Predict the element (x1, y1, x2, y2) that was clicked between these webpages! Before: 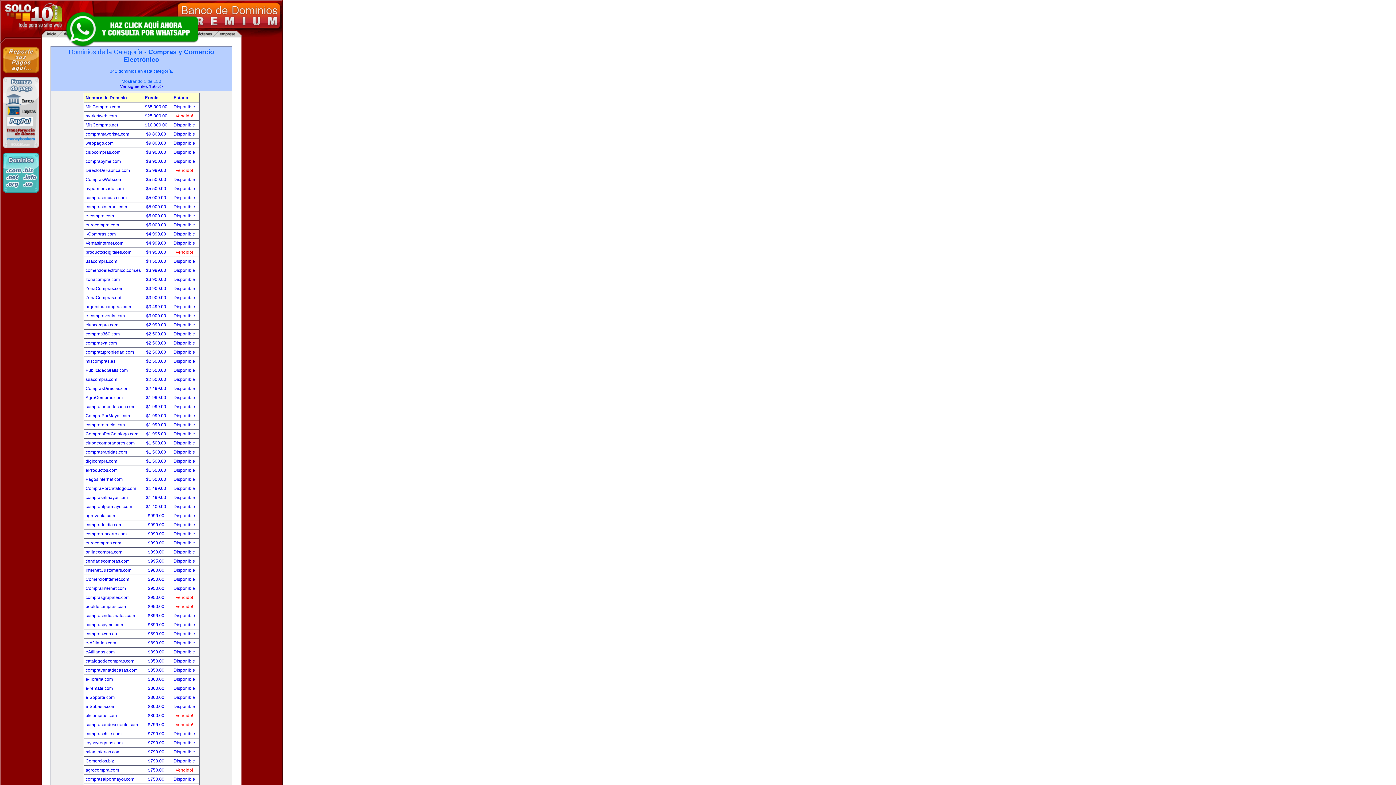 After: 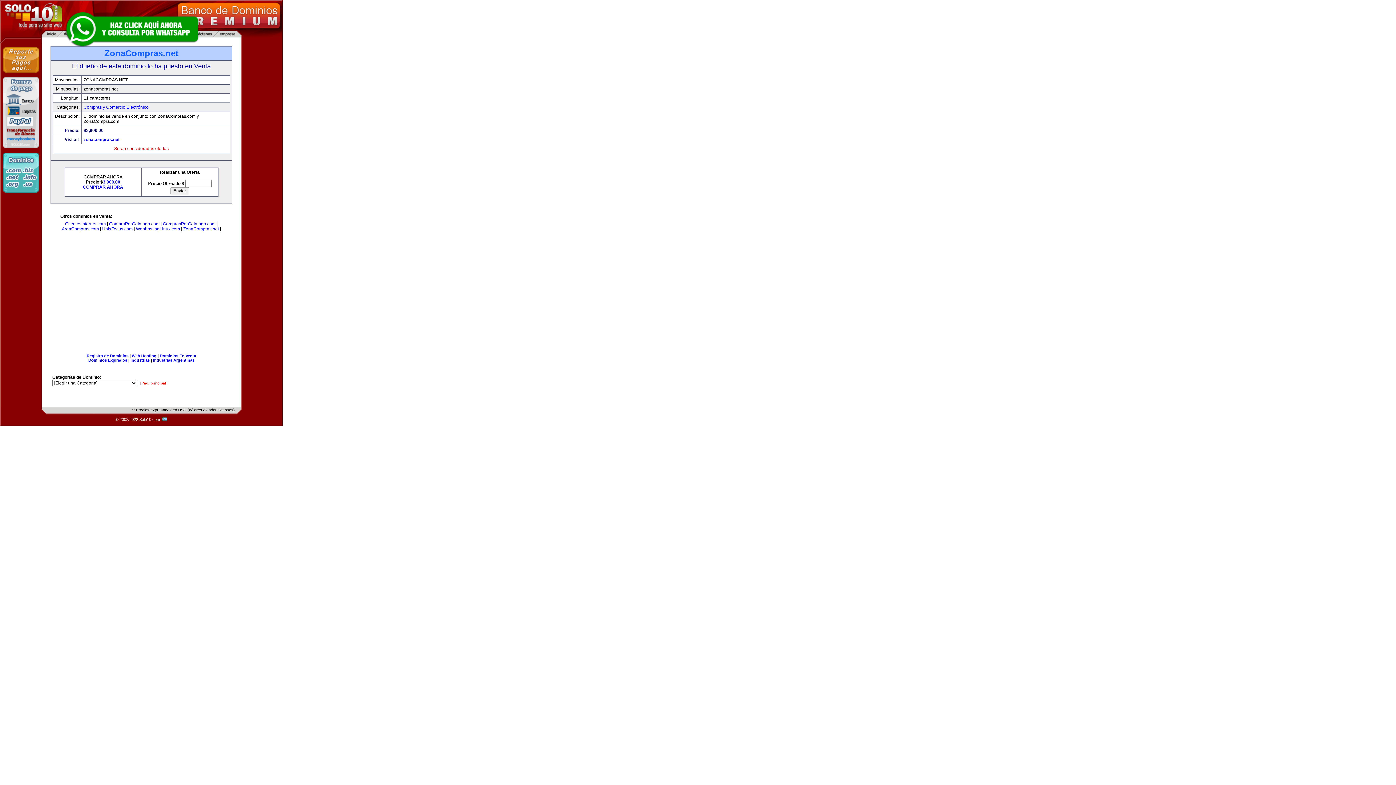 Action: bbox: (146, 295, 167, 300) label: $3,900.00 